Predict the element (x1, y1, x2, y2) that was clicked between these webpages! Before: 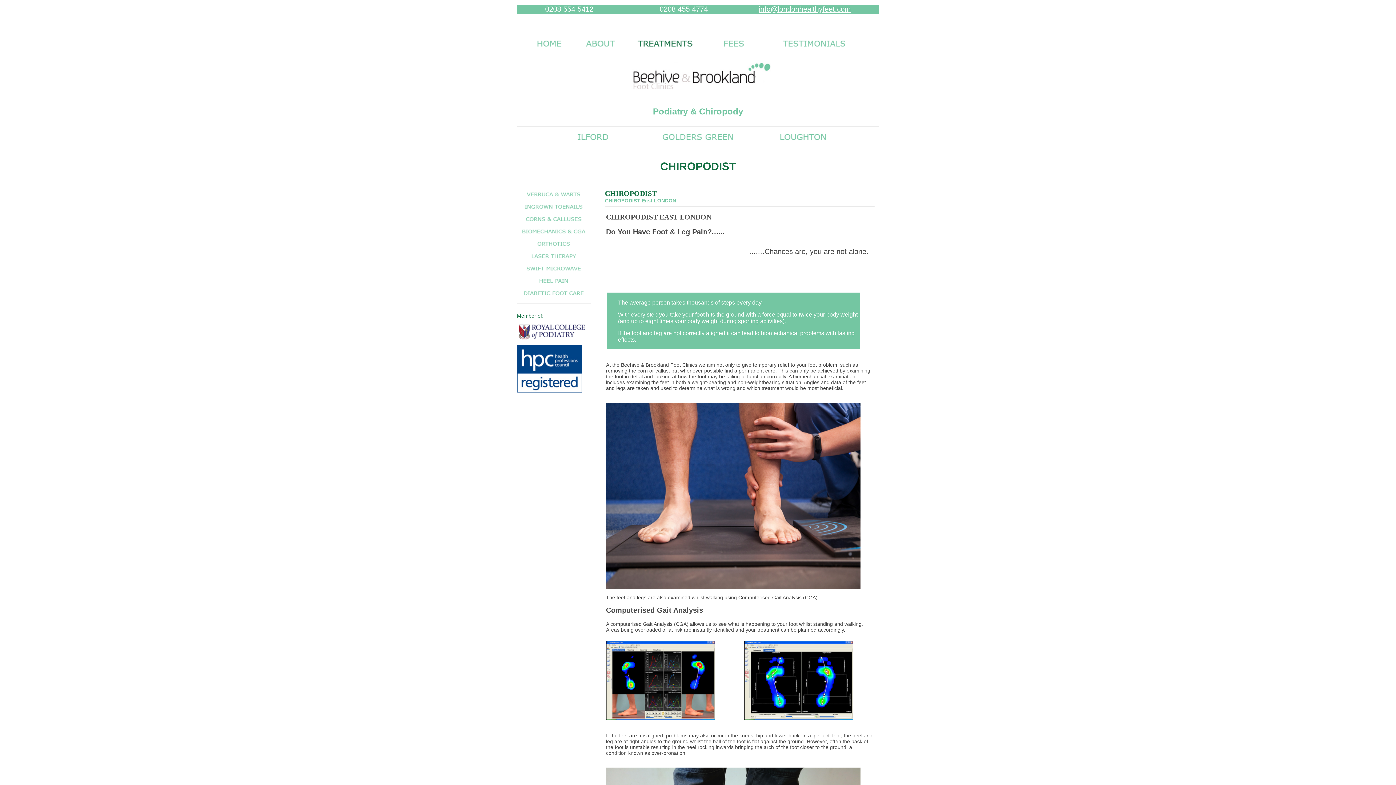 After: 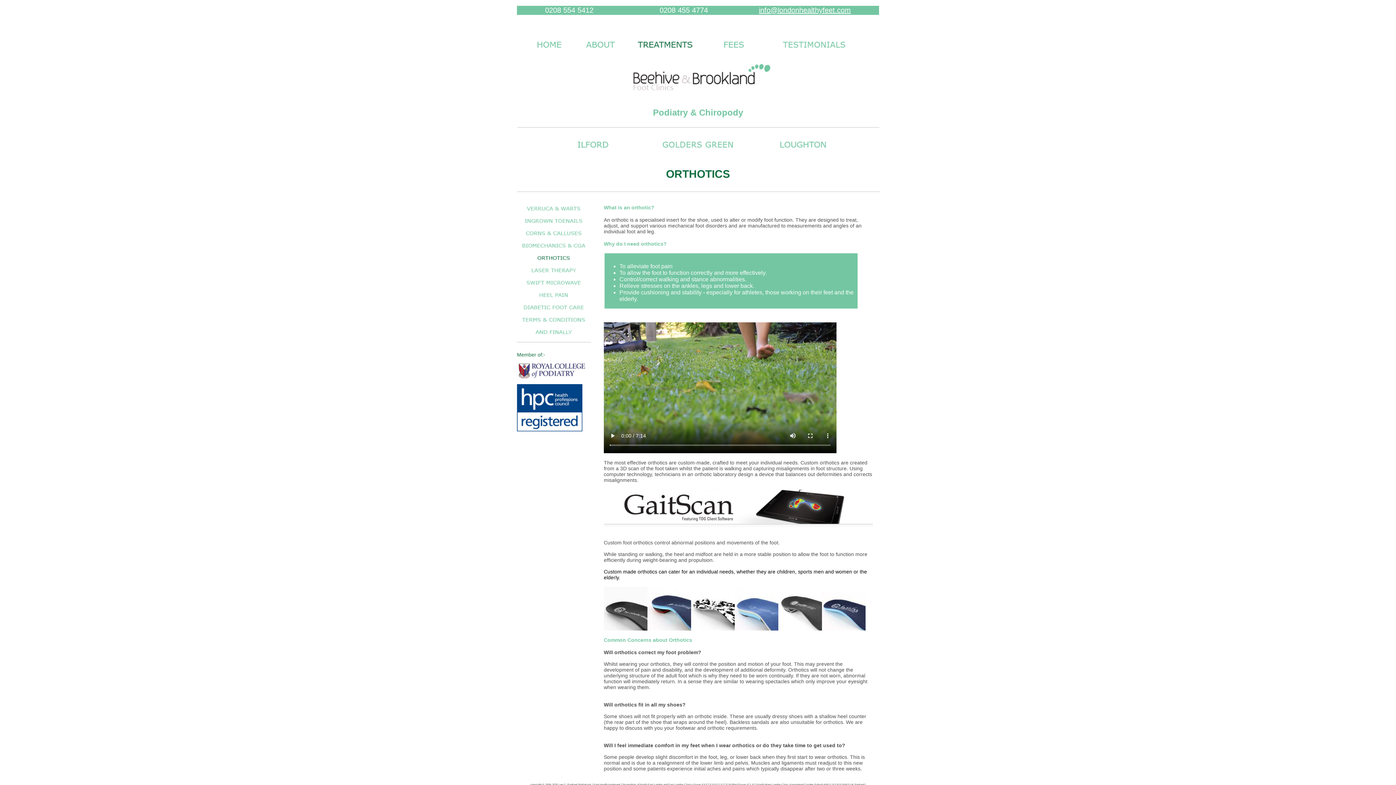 Action: bbox: (518, 244, 589, 250)